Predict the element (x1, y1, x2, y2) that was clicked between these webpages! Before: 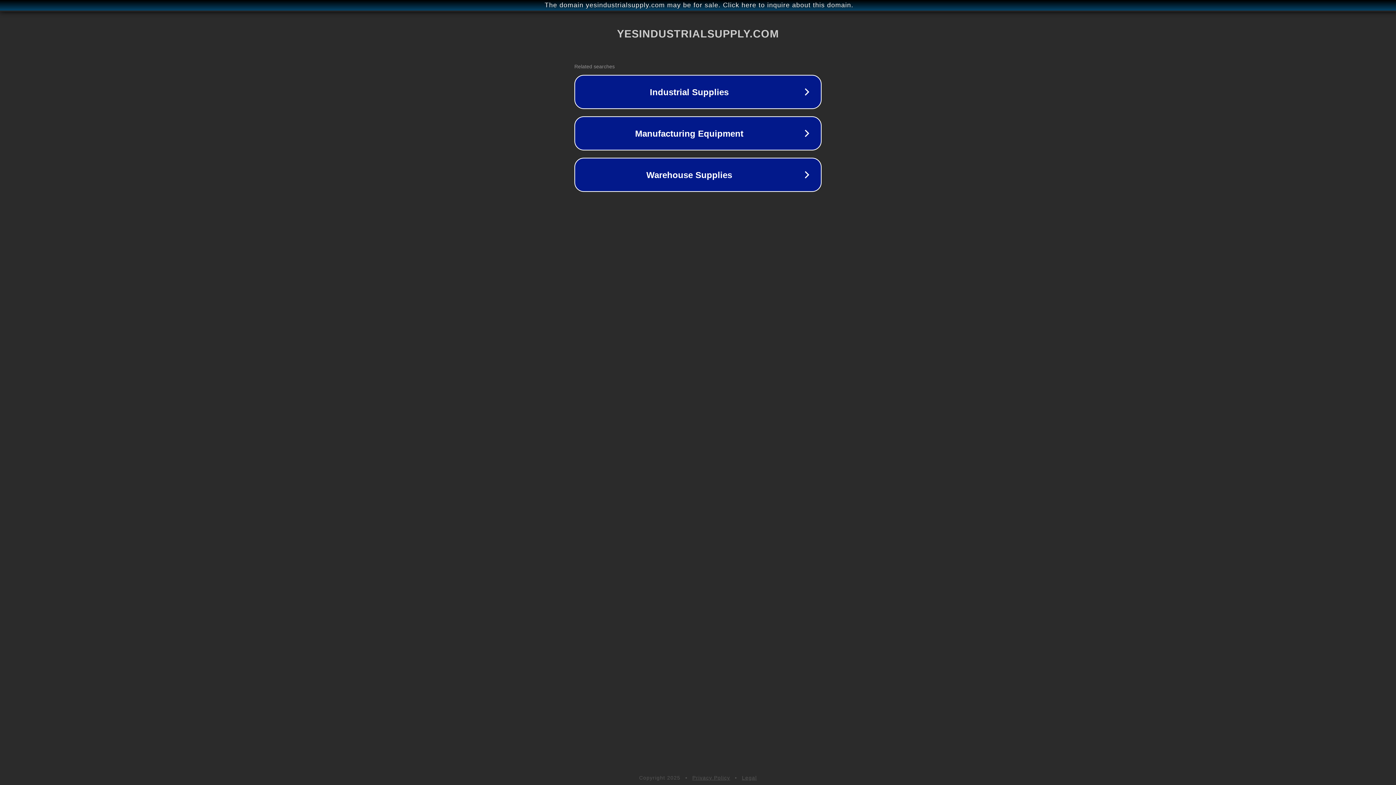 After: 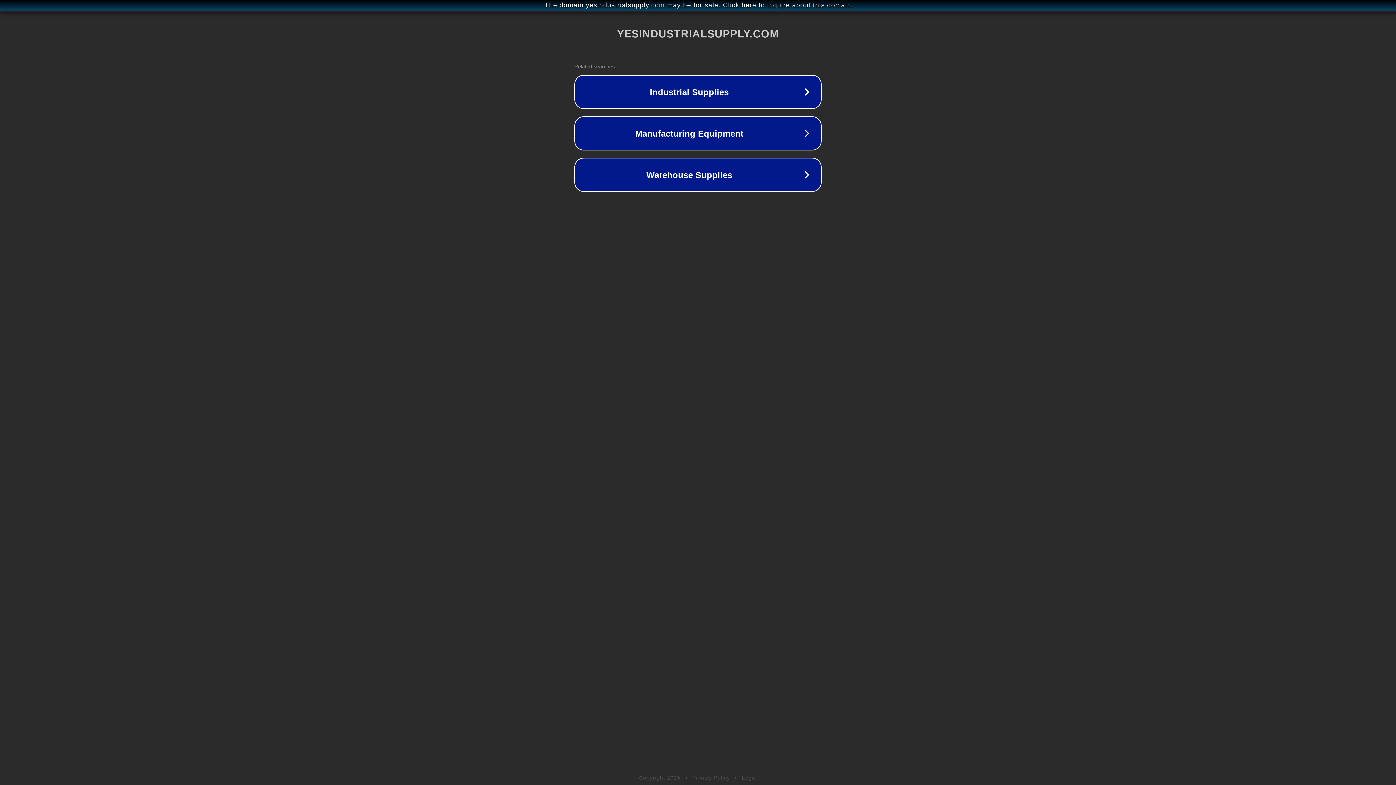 Action: label: Privacy Policy bbox: (692, 775, 730, 781)